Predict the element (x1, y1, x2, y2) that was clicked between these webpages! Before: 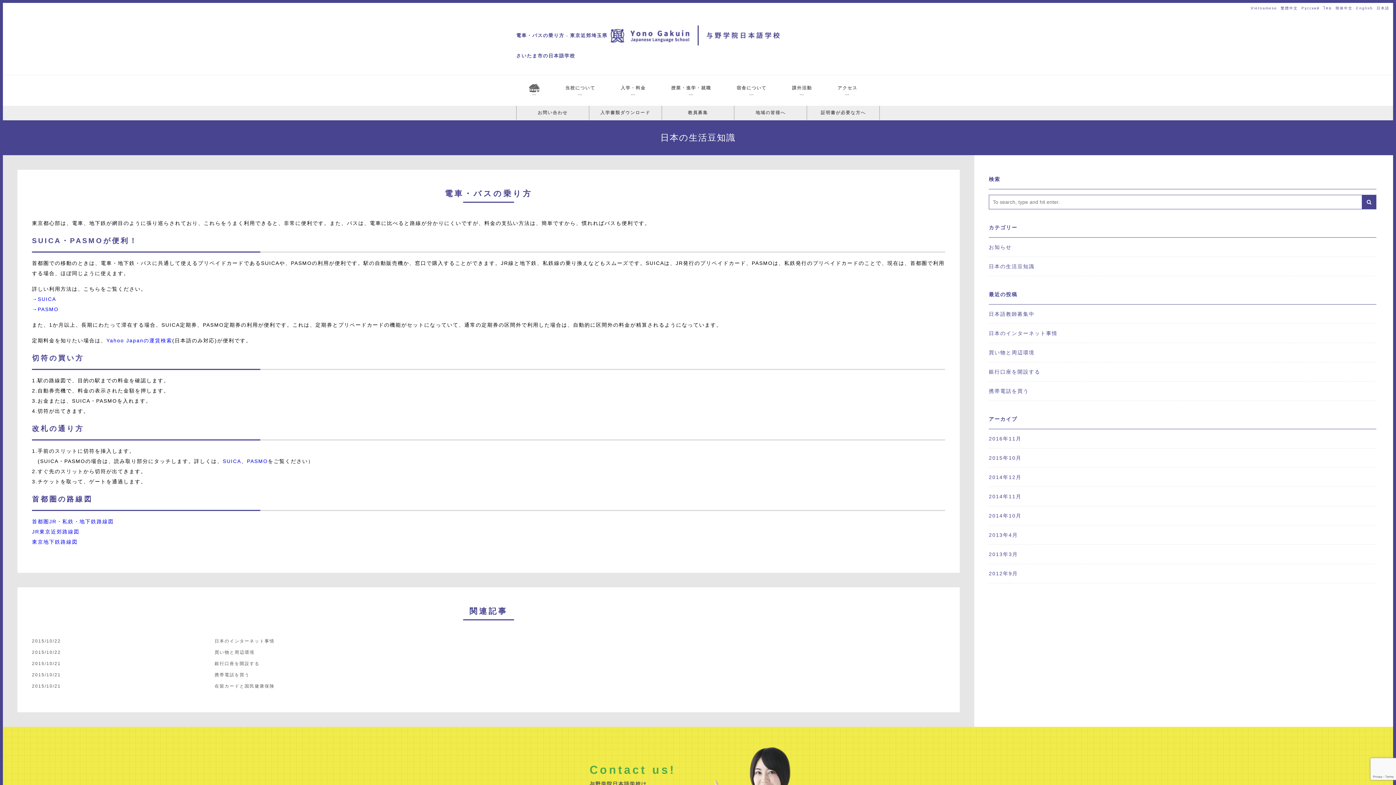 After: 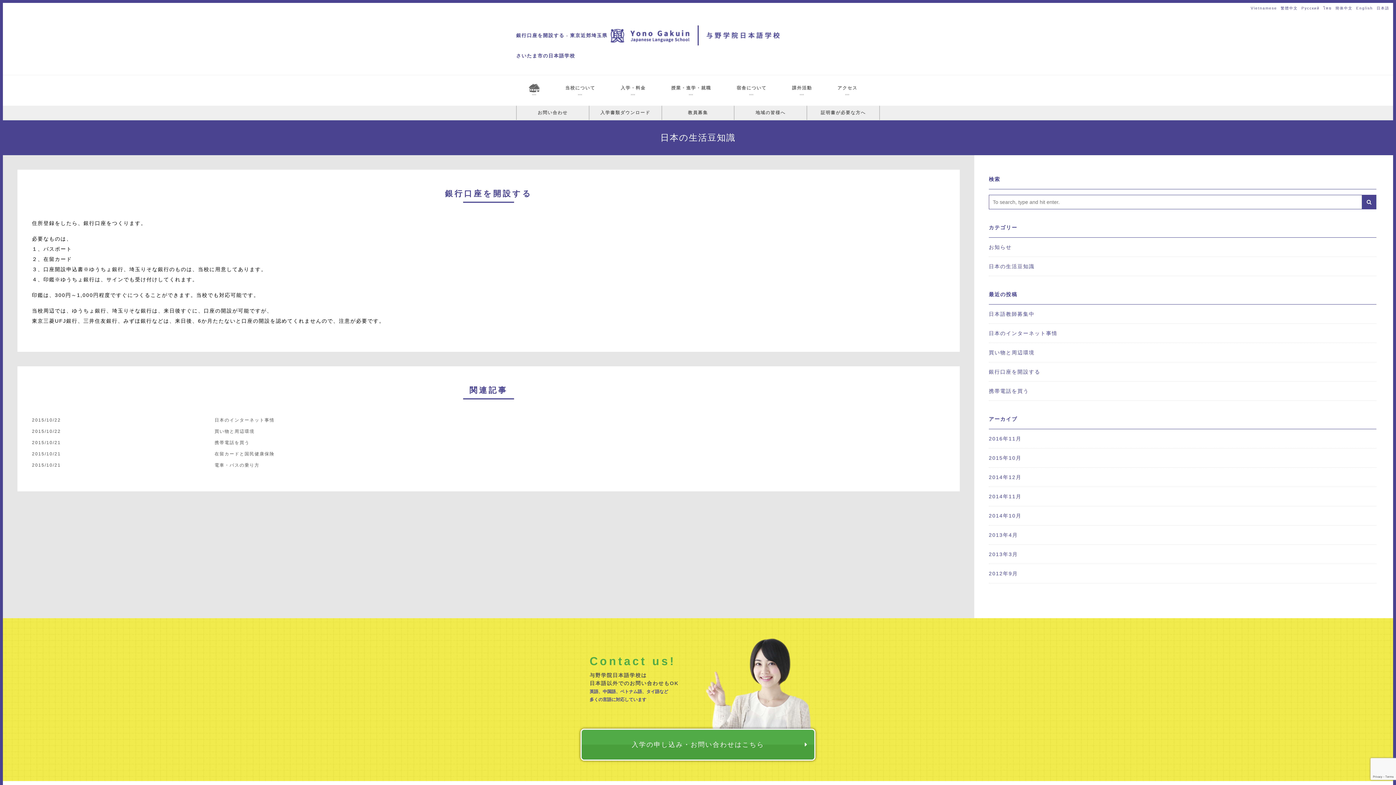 Action: bbox: (989, 369, 1040, 374) label: 銀行口座を開設する